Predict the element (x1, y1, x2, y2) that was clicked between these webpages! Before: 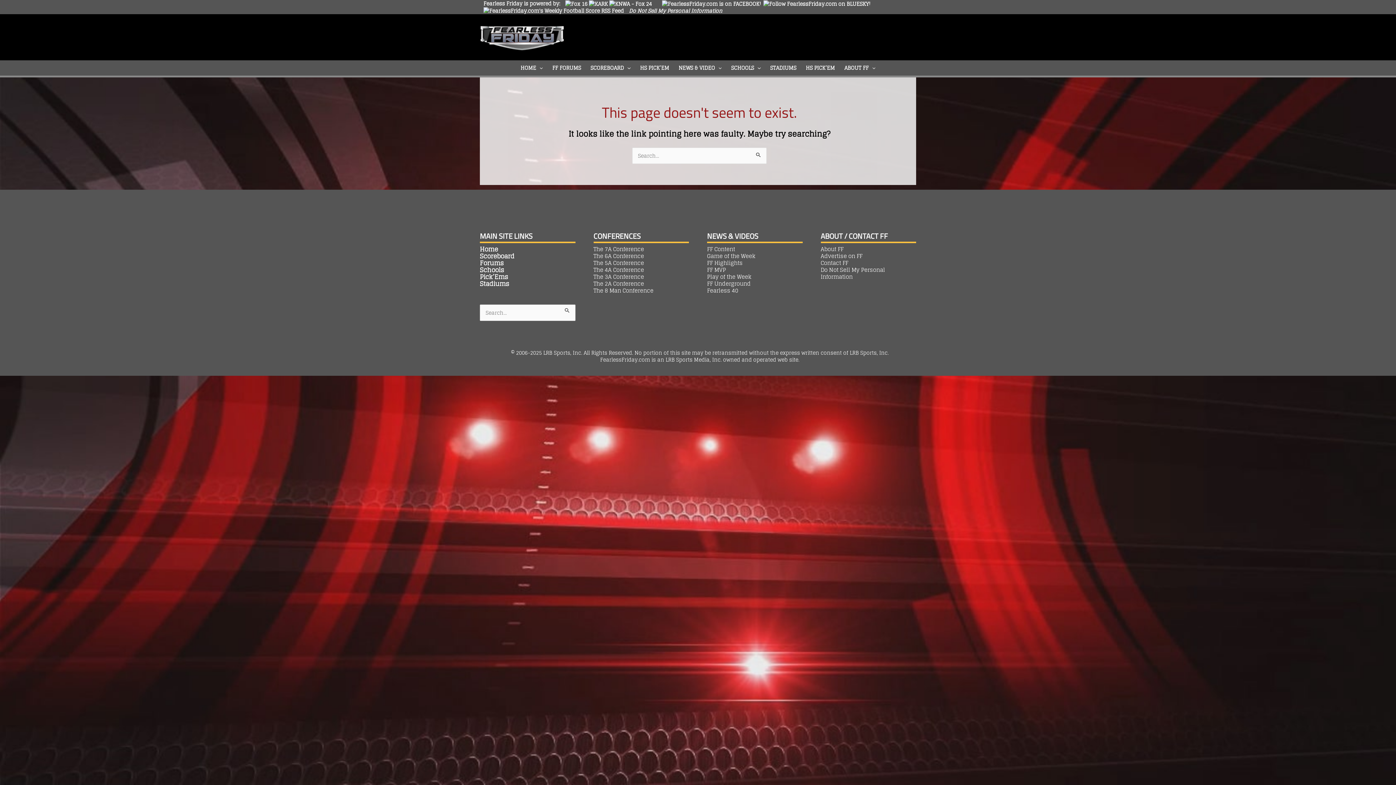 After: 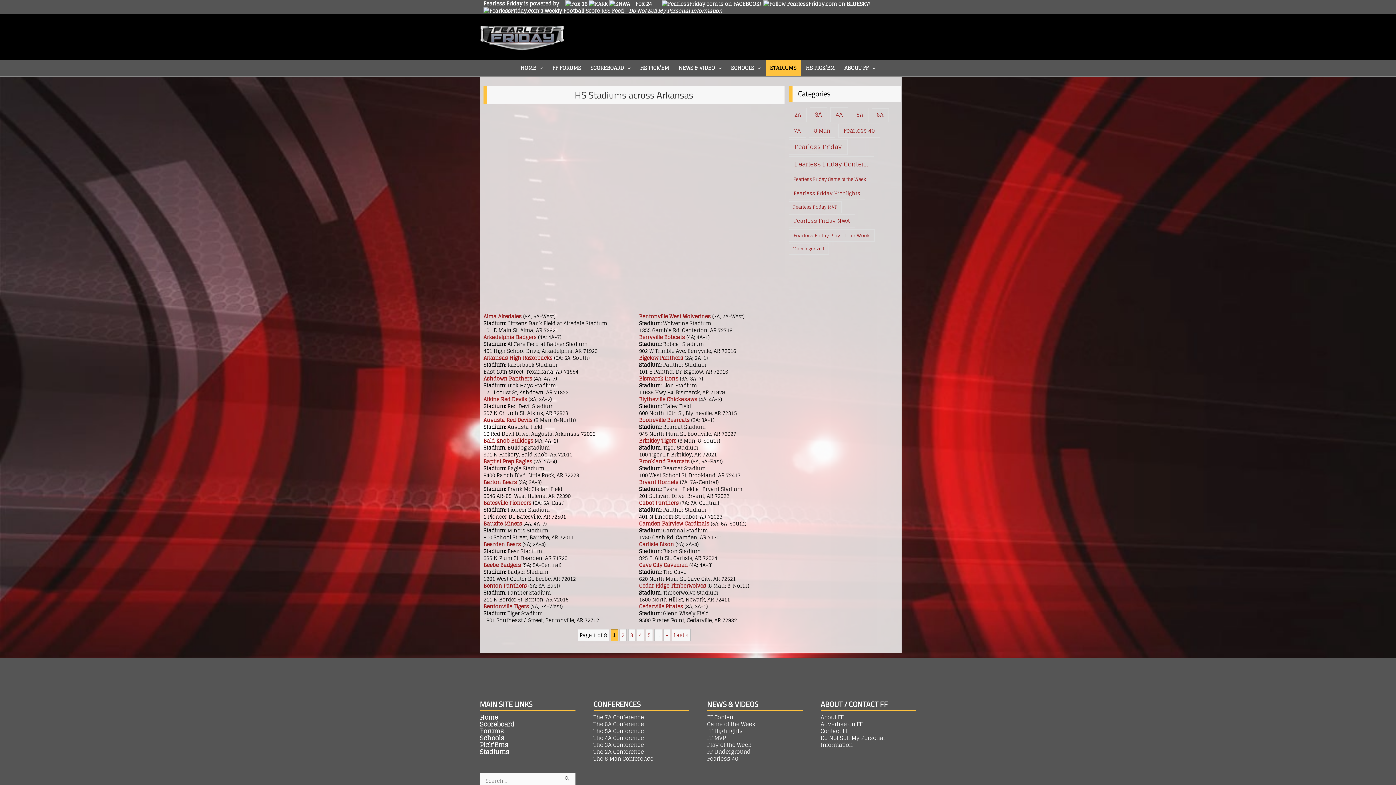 Action: label: Stadiums bbox: (480, 278, 509, 289)